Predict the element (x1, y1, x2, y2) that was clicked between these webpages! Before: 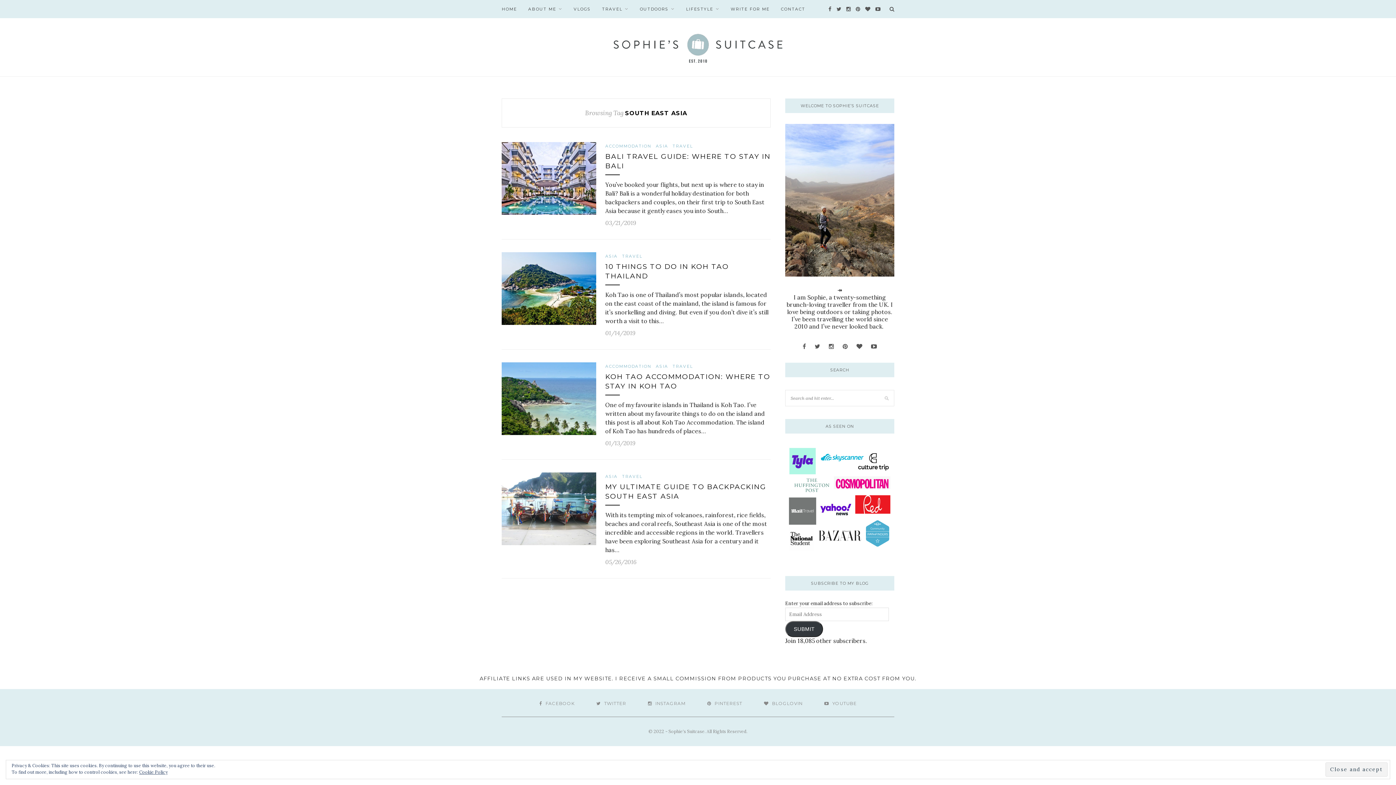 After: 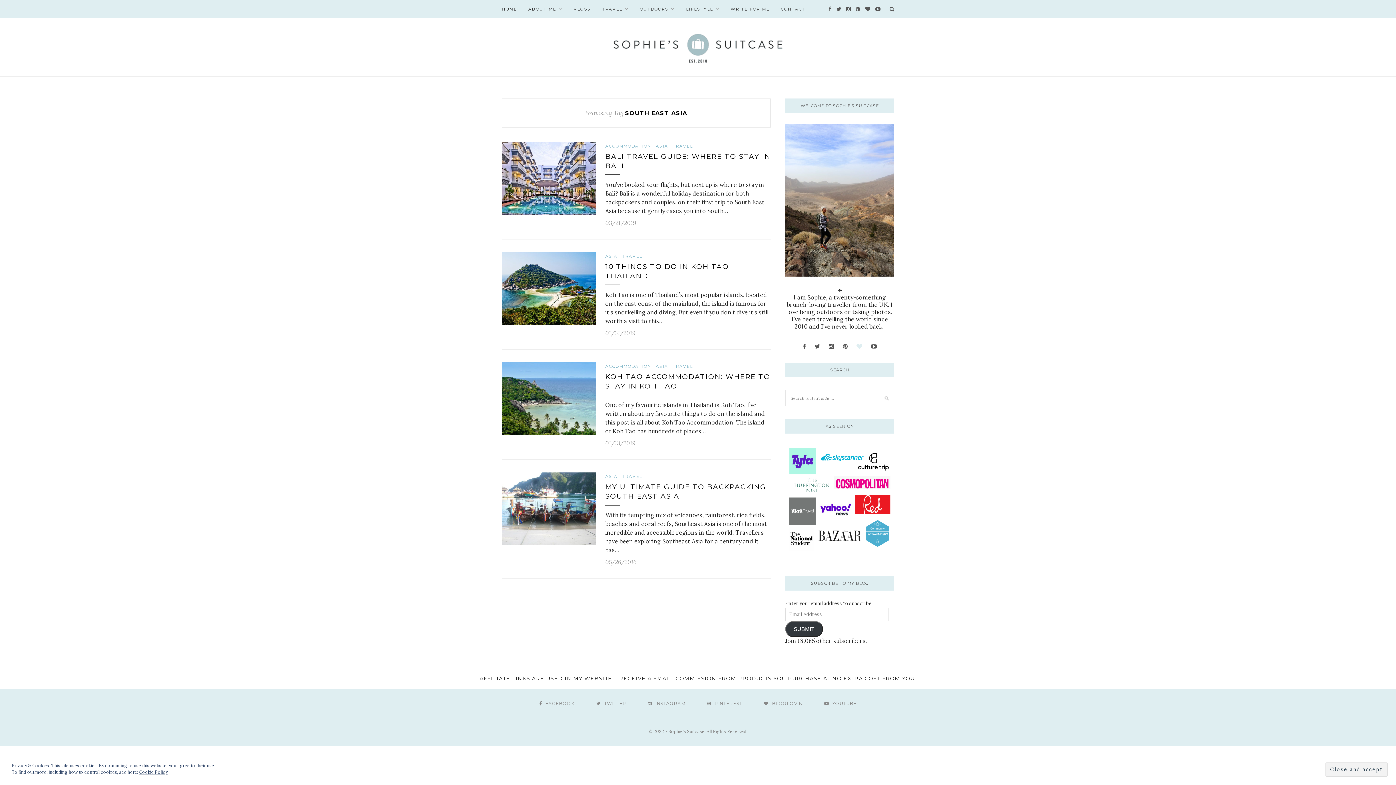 Action: bbox: (856, 342, 862, 350)